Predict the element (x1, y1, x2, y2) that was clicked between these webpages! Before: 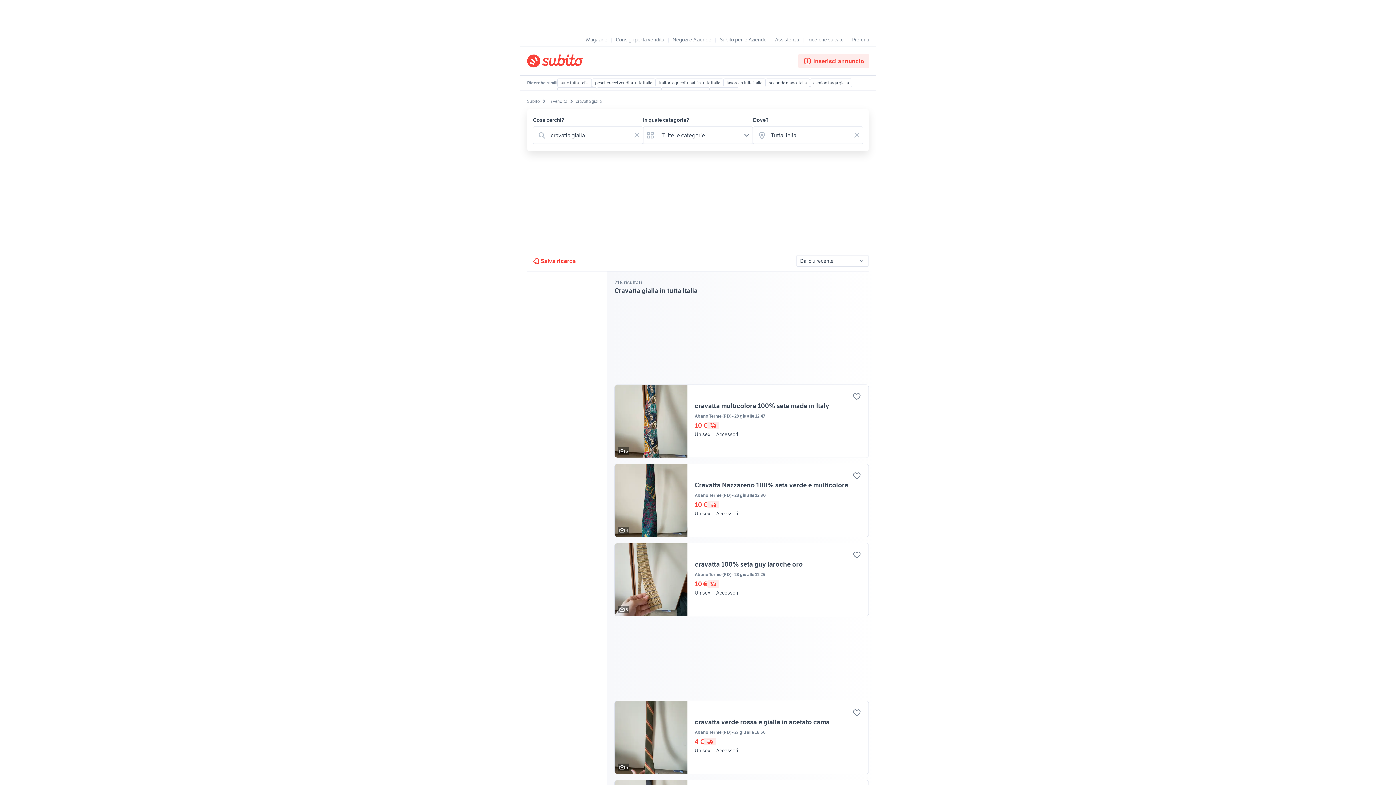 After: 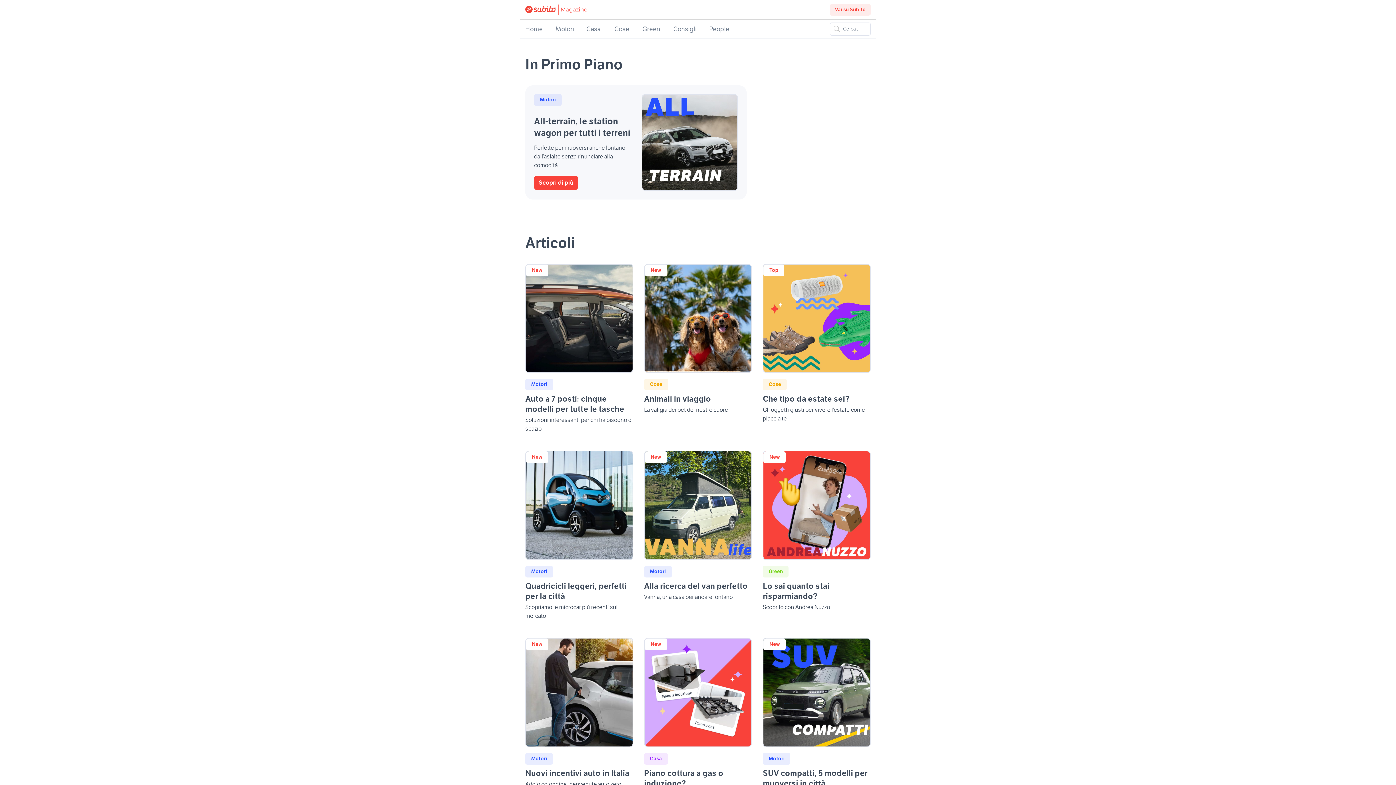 Action: label: Magazine bbox: (586, 35, 607, 42)